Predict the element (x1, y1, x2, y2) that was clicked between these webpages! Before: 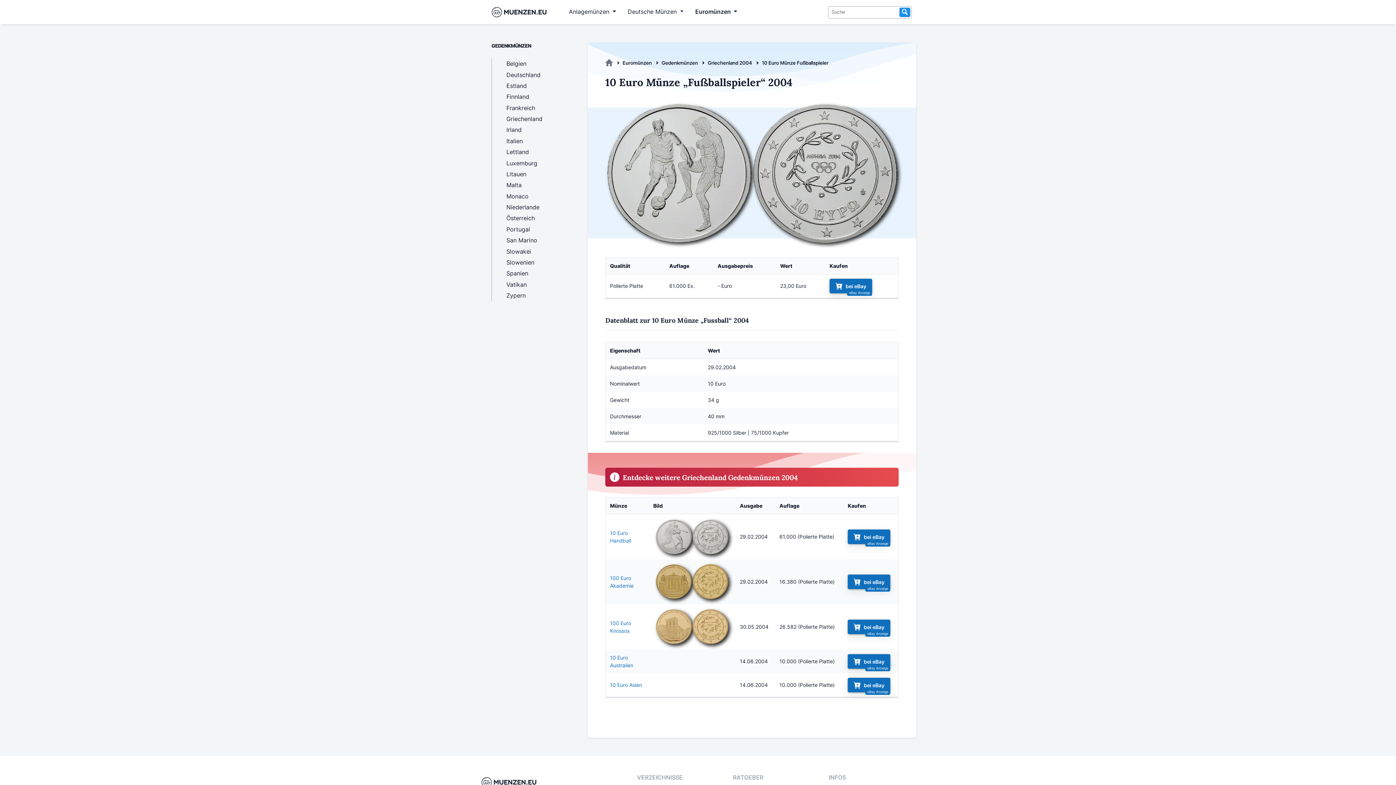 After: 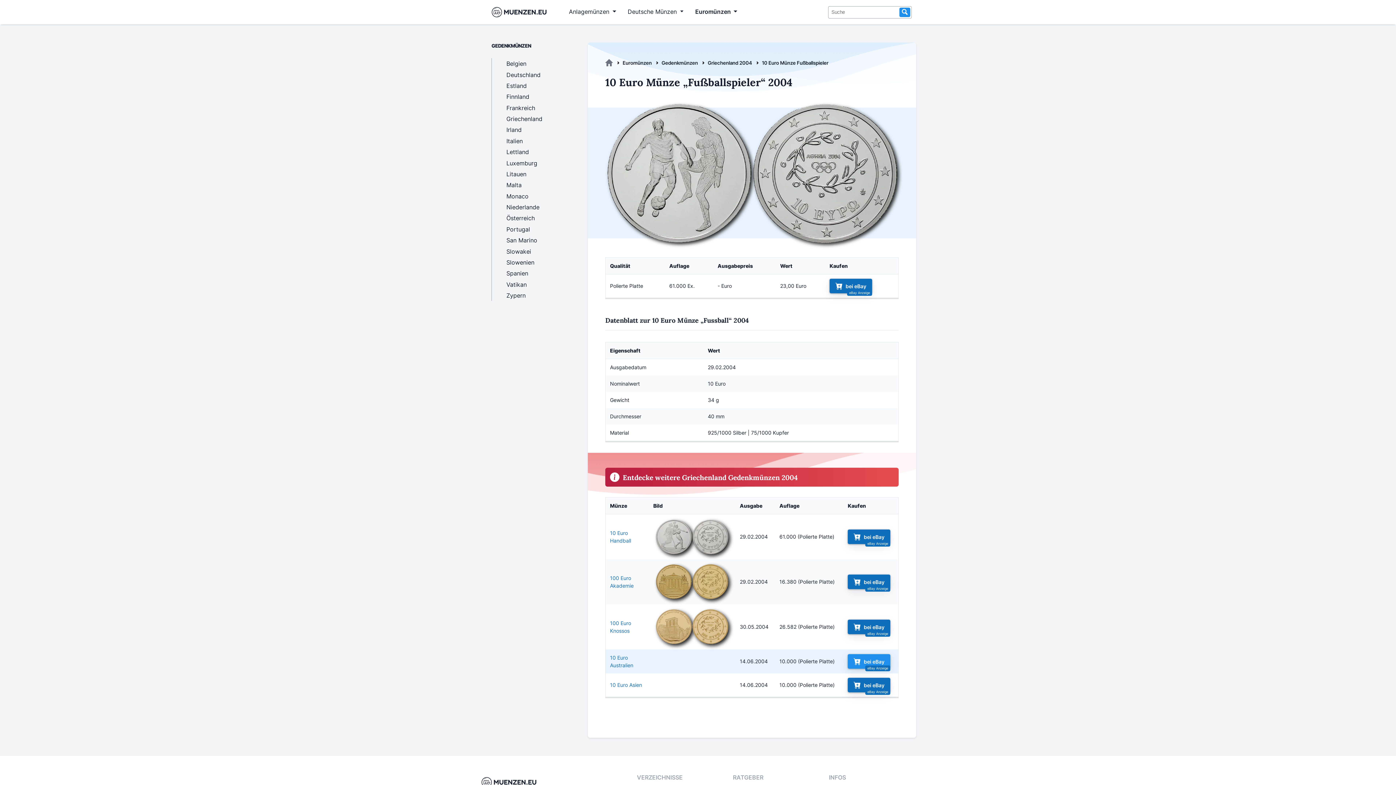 Action: label: bei eBay bbox: (848, 654, 890, 669)